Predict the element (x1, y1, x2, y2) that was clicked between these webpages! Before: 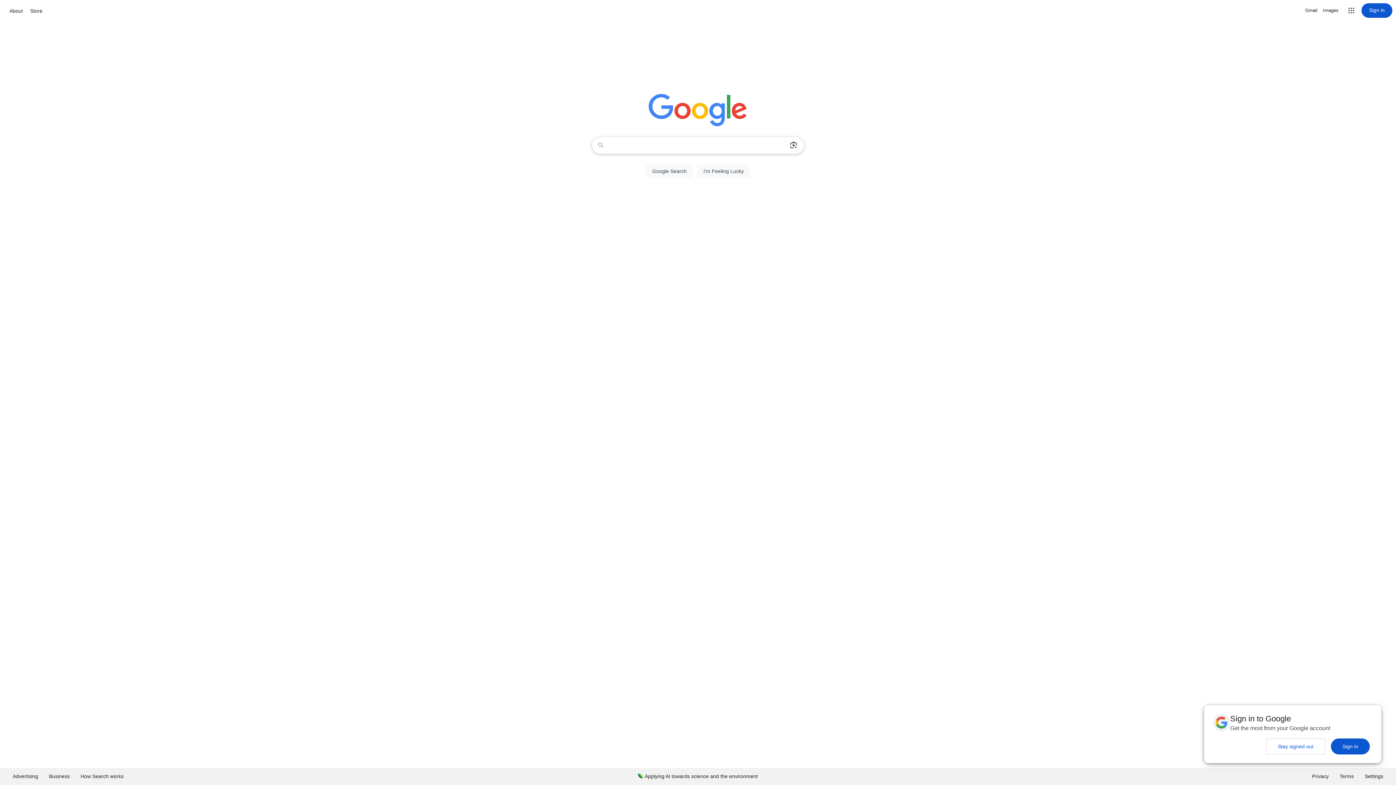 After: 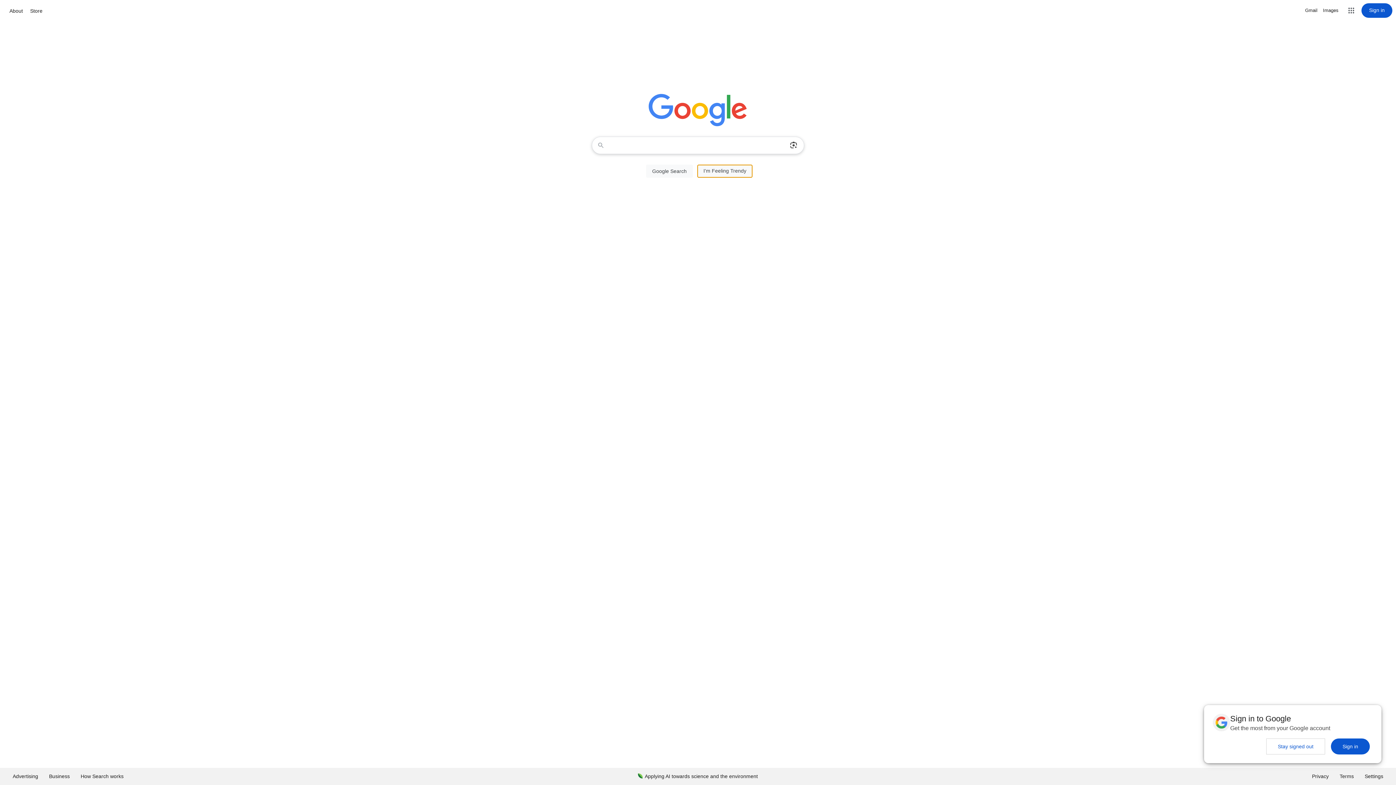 Action: bbox: (697, 164, 750, 177) label: I'm Feeling Lucky